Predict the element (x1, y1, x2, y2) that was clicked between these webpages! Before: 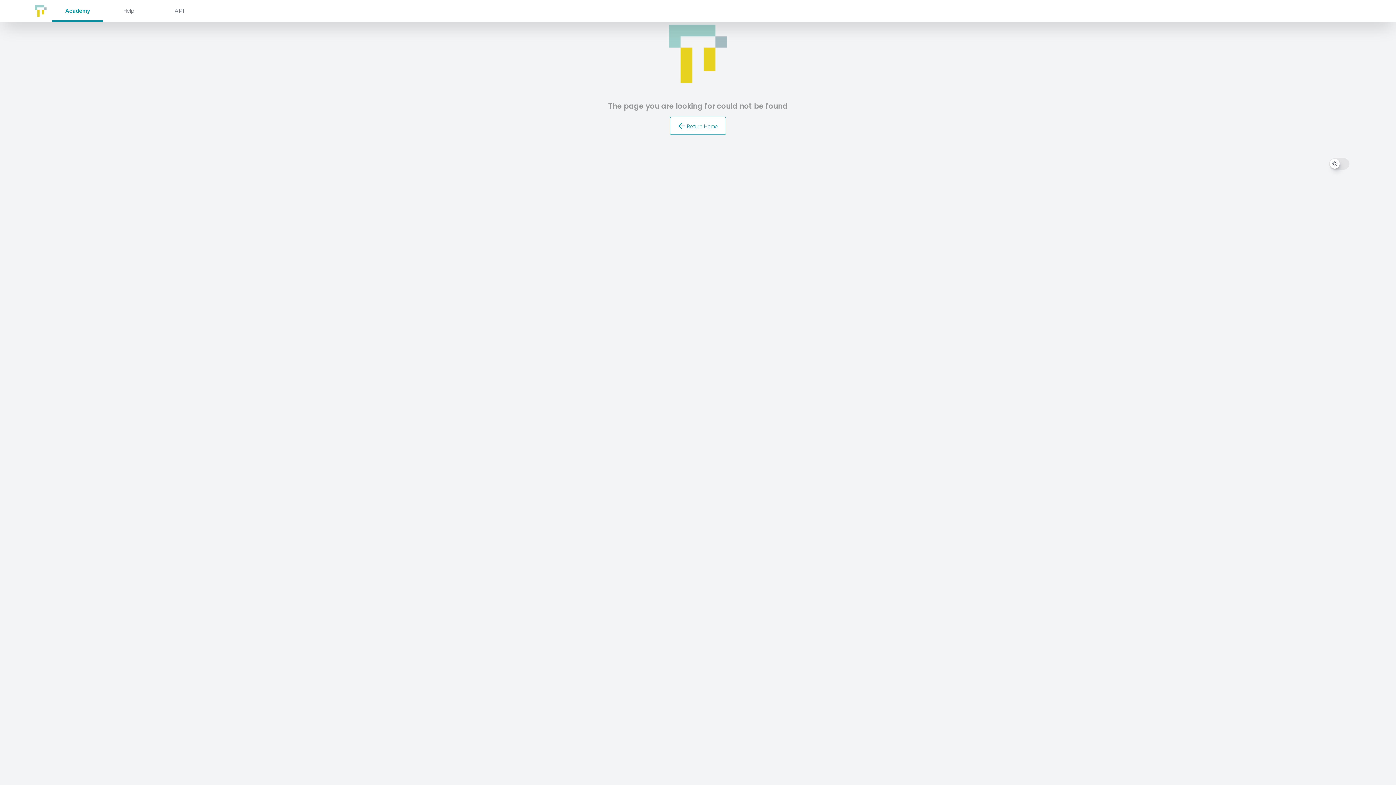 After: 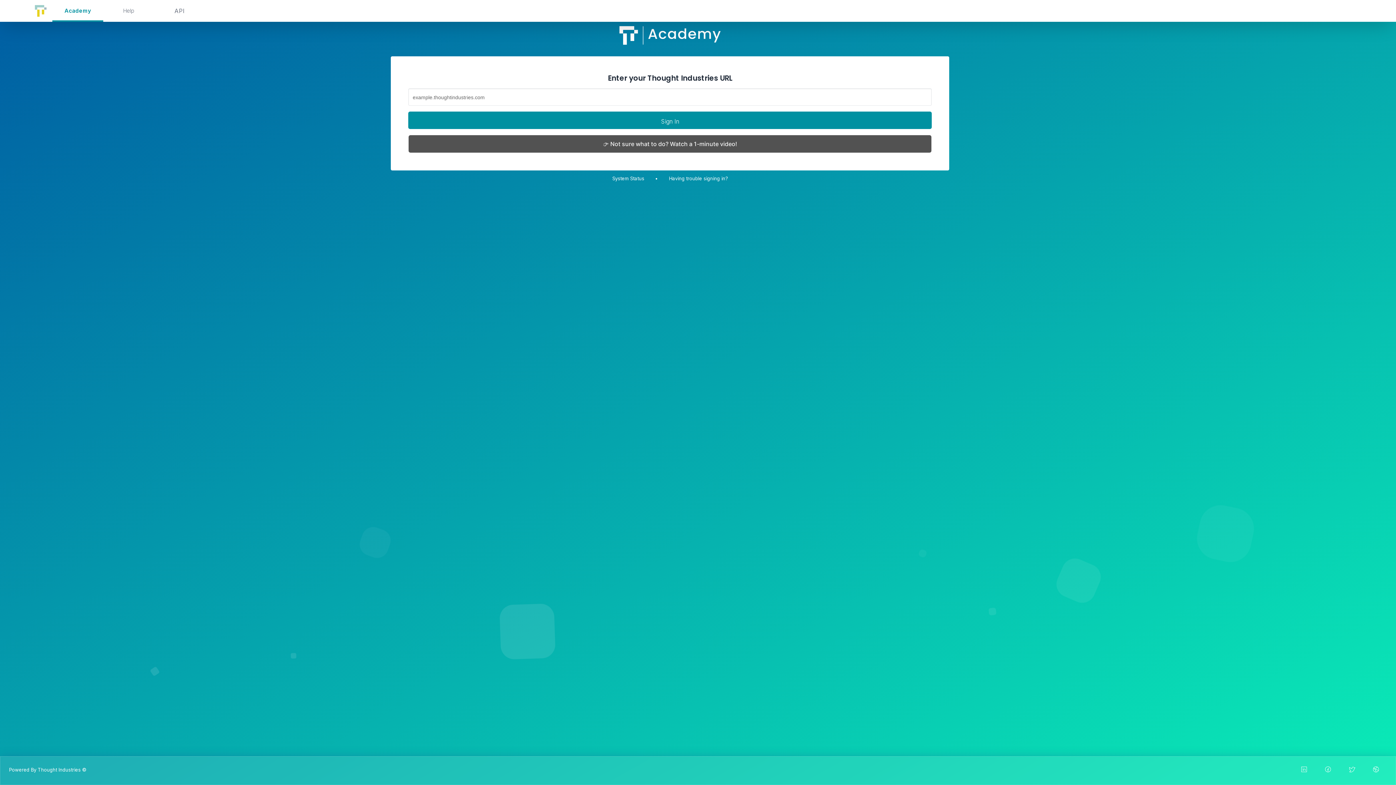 Action: bbox: (5, 17, 1390, 90)